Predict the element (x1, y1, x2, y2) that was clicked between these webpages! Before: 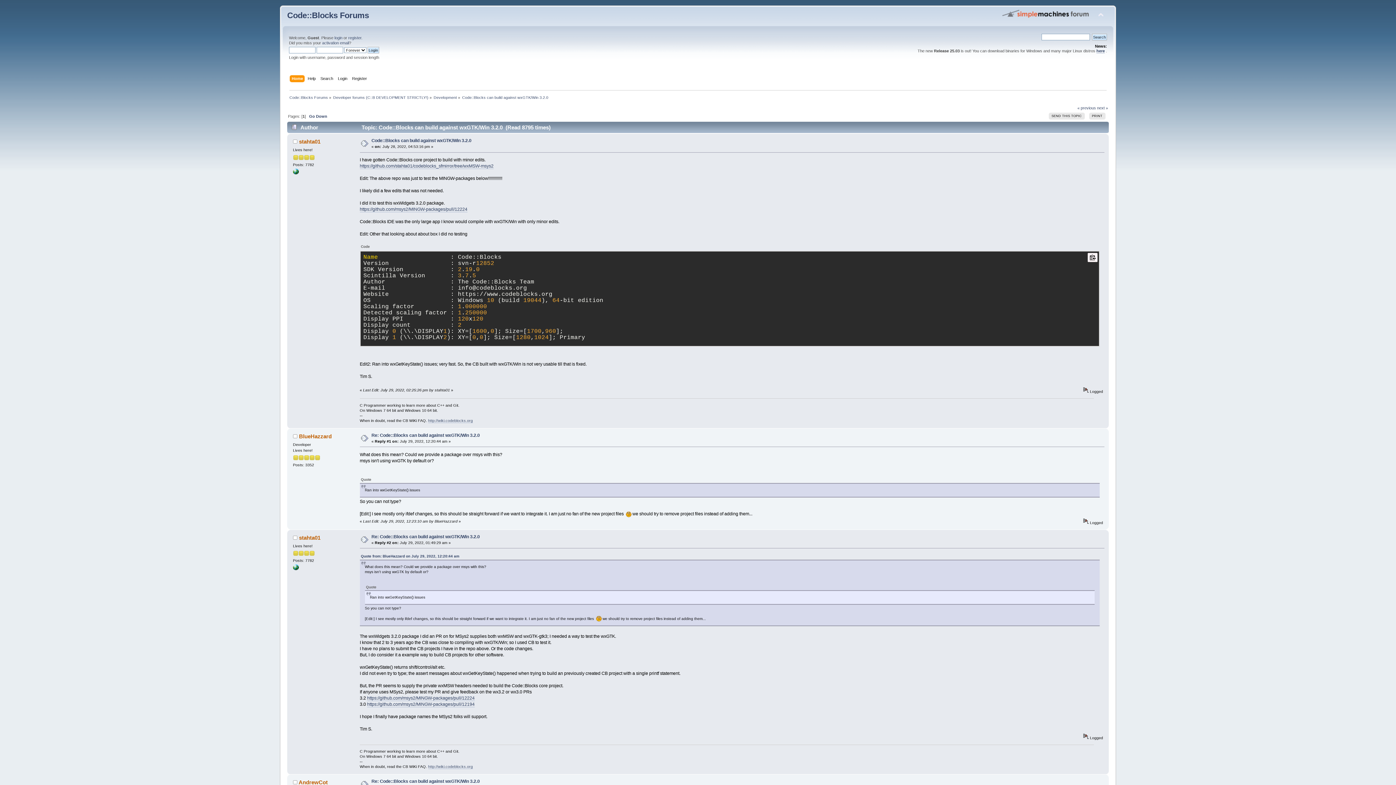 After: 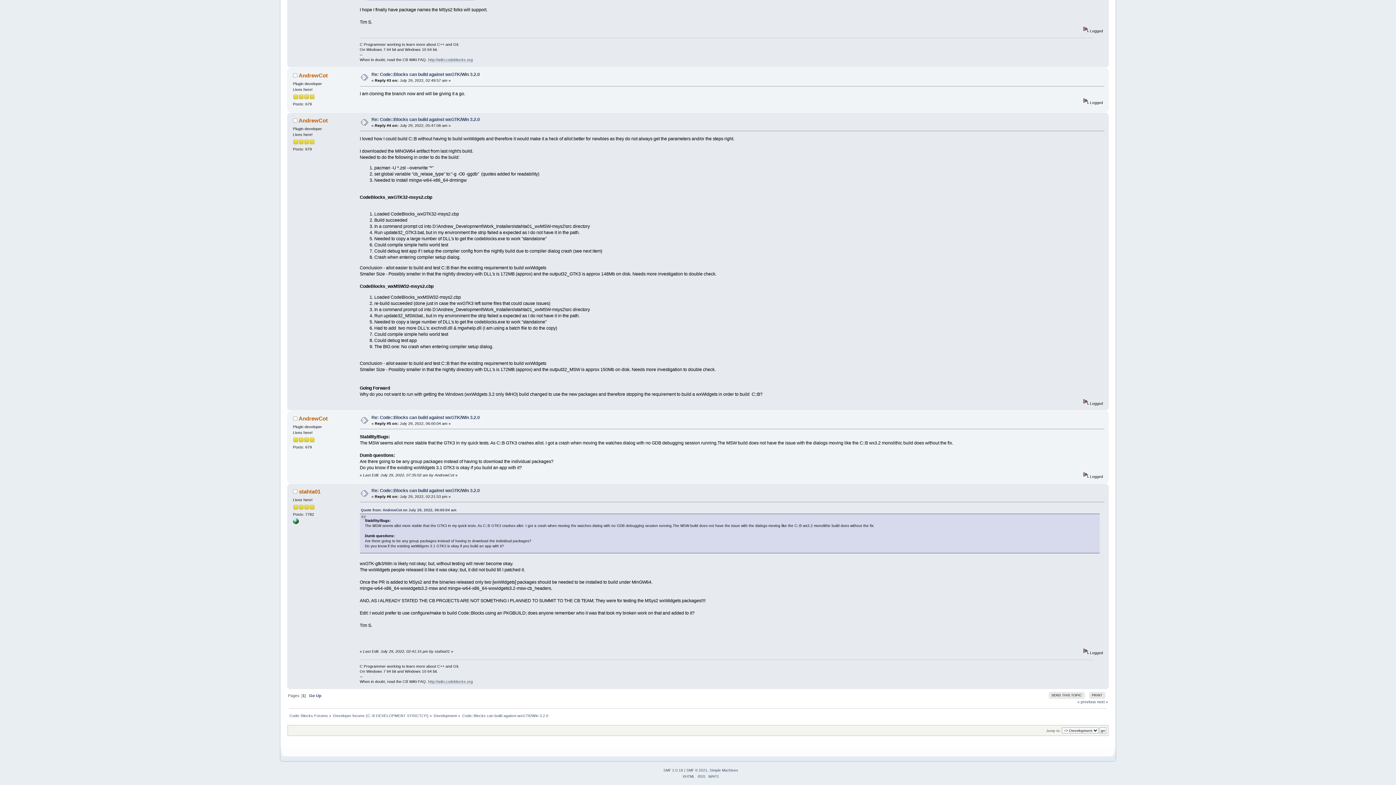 Action: bbox: (309, 114, 327, 118) label: Go Down